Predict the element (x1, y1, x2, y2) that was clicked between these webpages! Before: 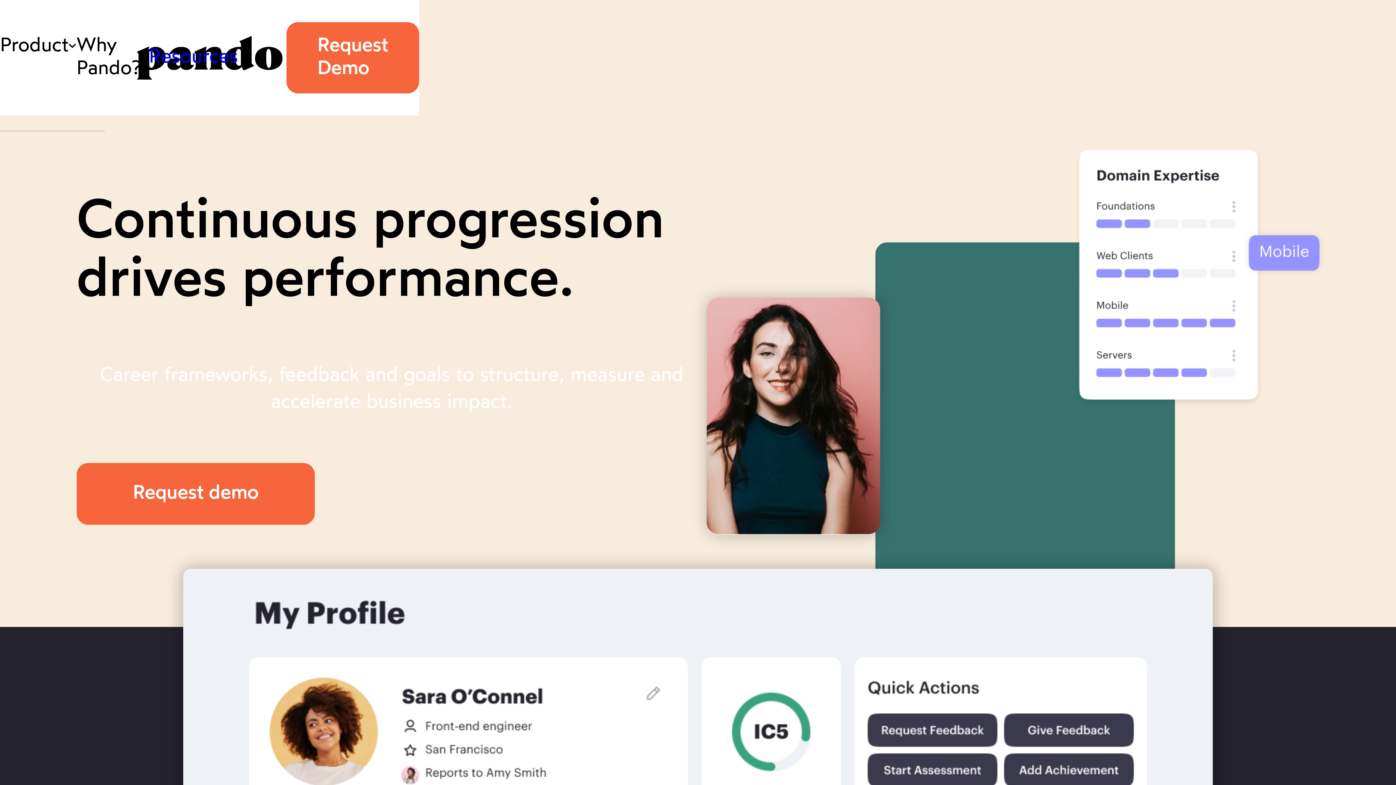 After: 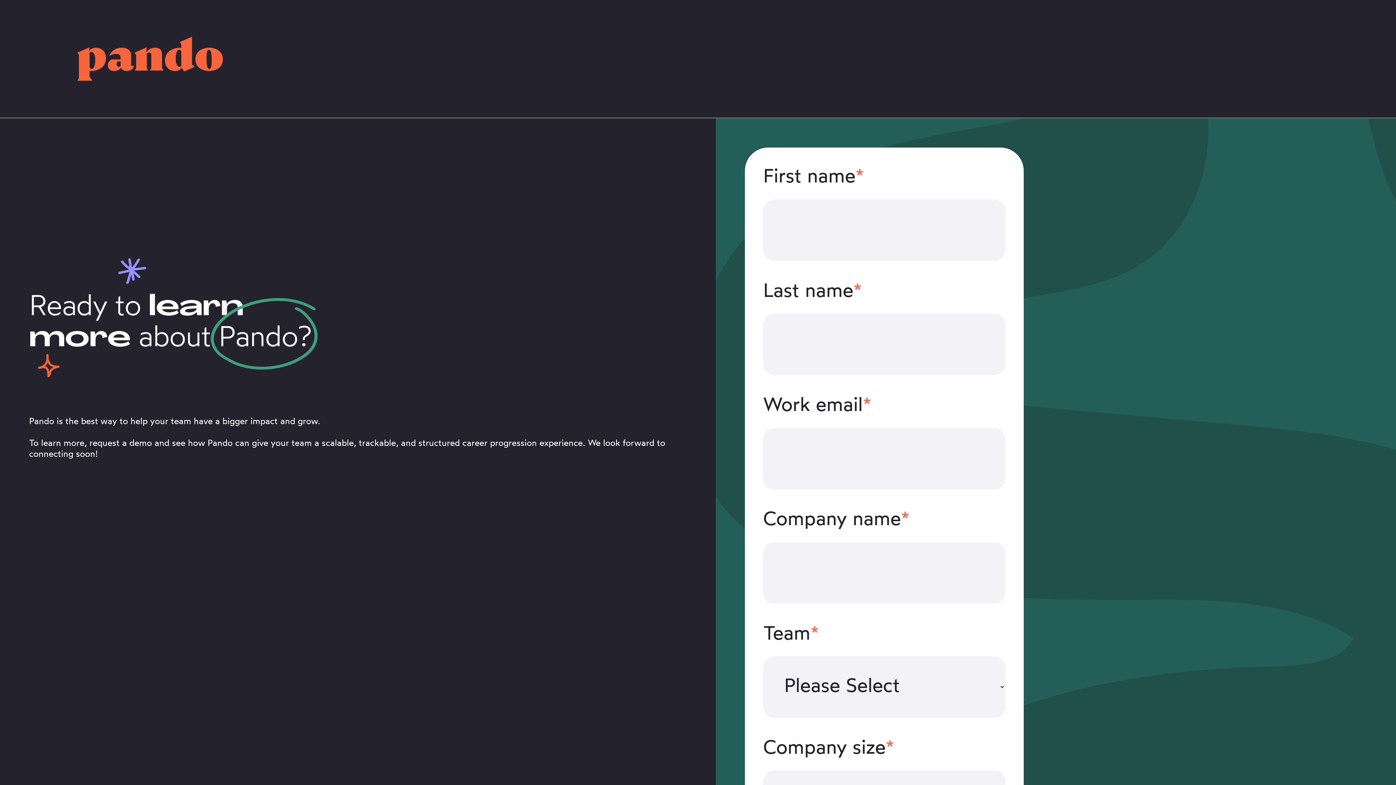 Action: bbox: (286, 22, 419, 93) label: Request Demo